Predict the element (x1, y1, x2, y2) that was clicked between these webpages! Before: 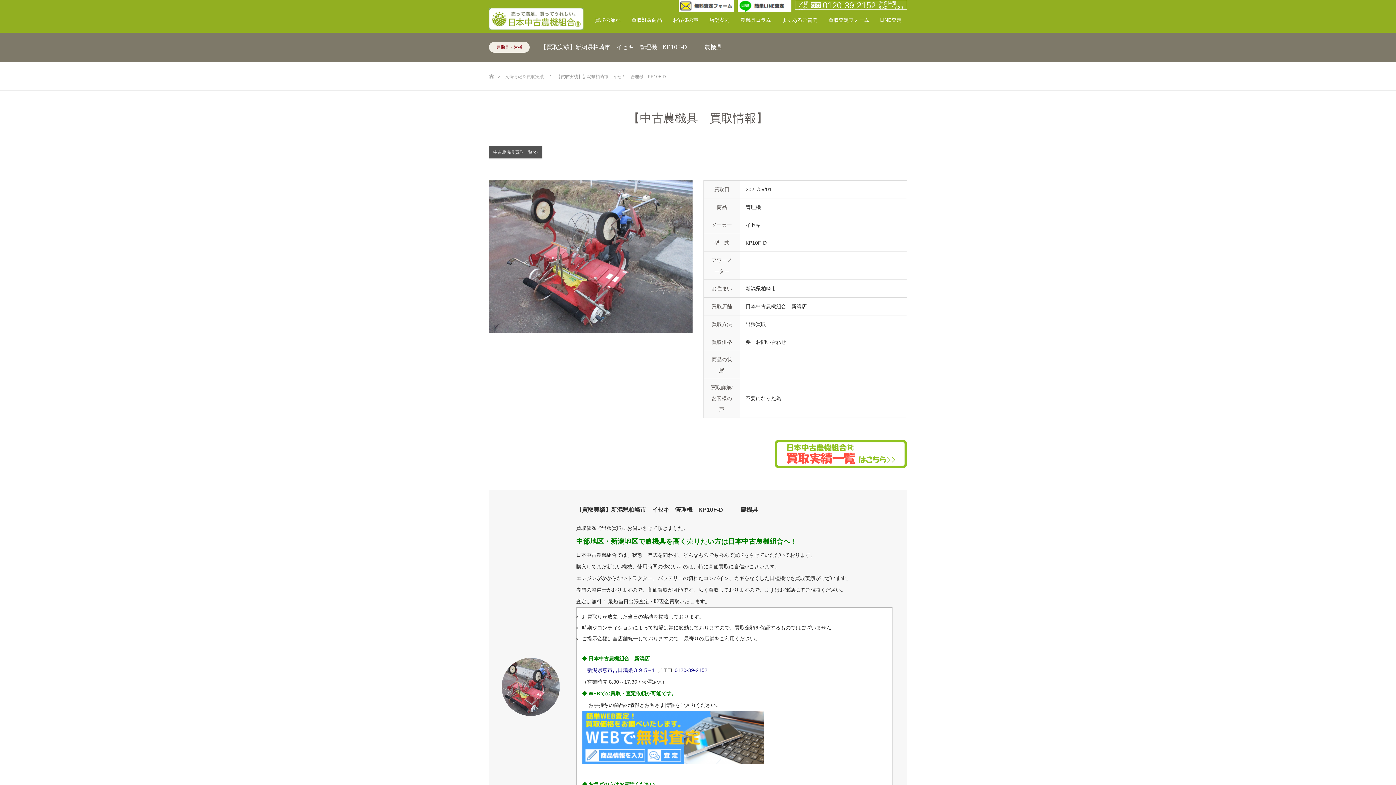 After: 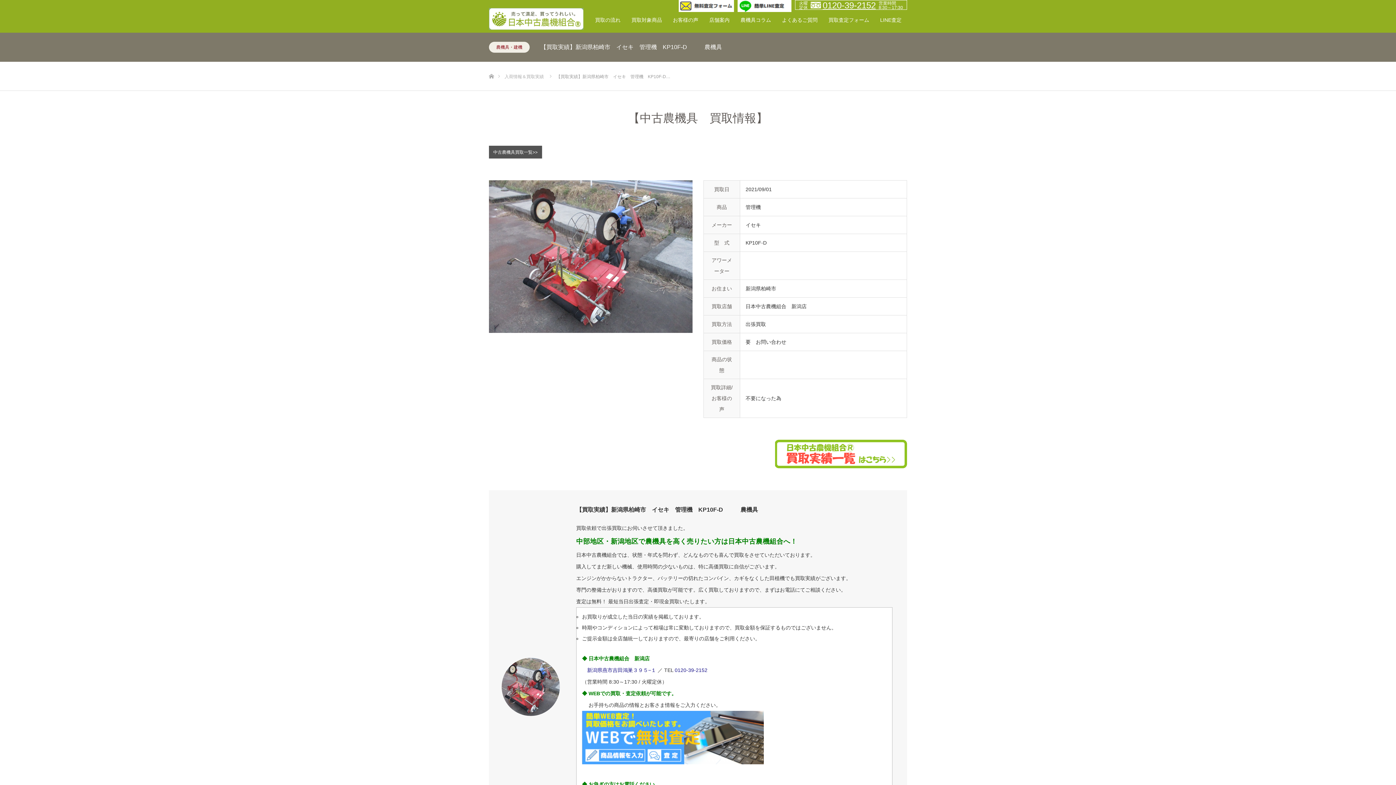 Action: label: 0120-39-2152 bbox: (822, 0, 876, 10)